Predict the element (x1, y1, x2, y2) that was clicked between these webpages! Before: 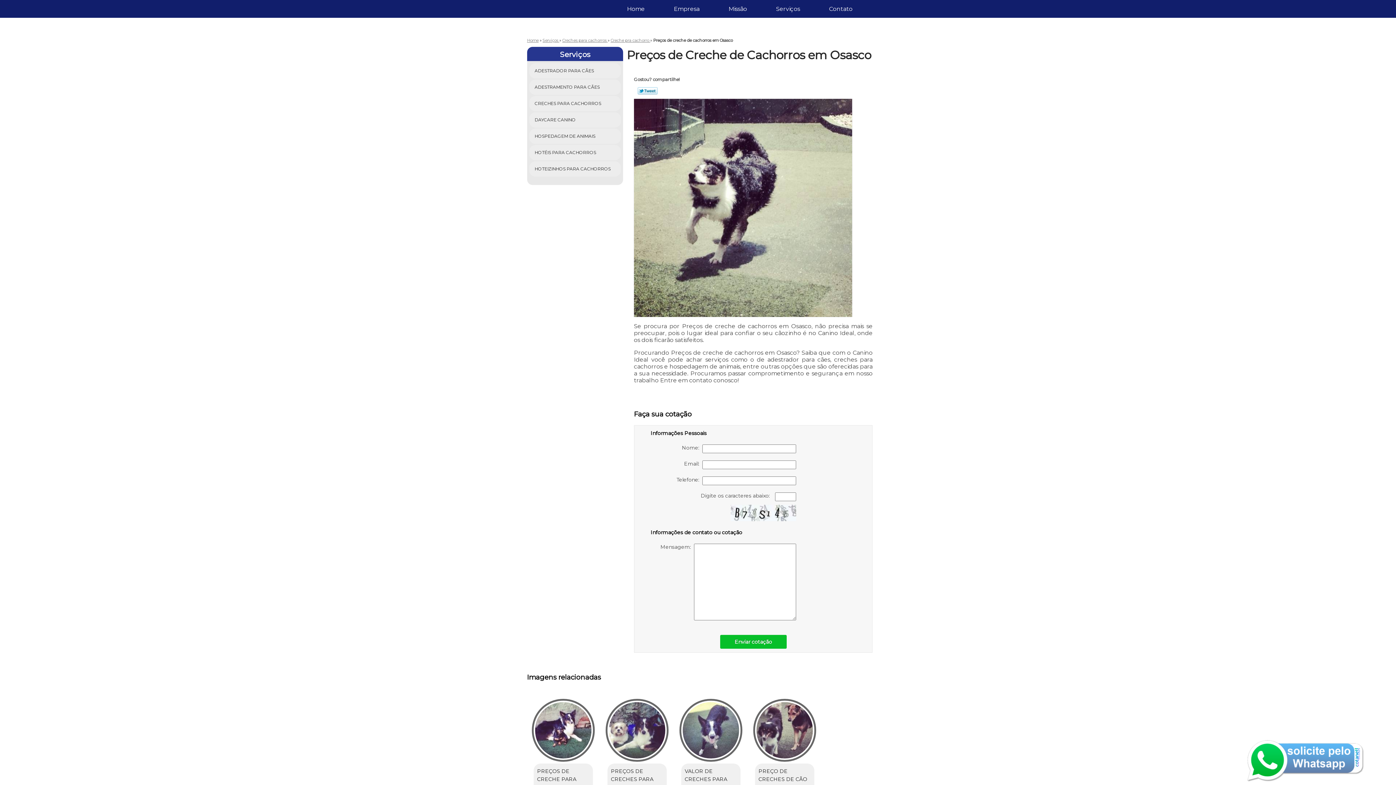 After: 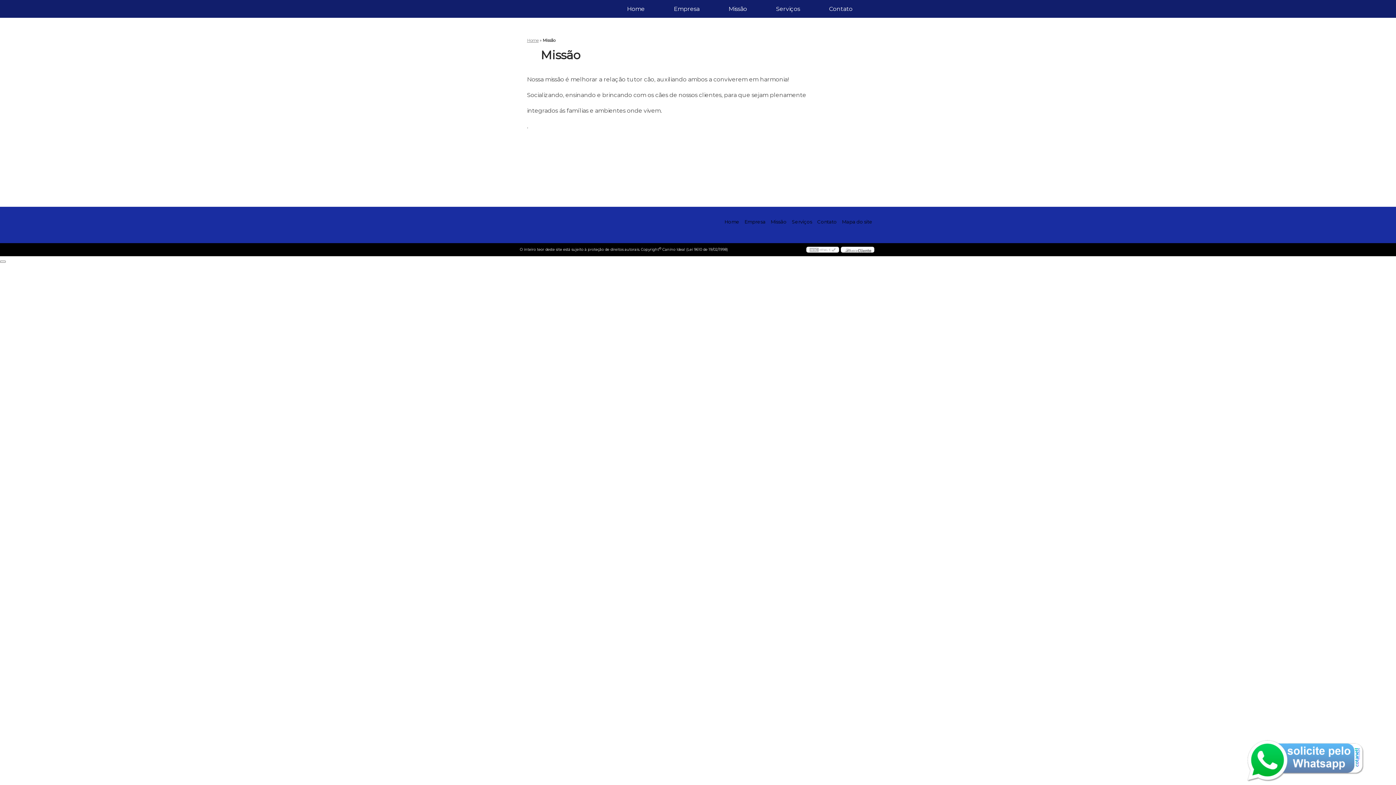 Action: bbox: (723, 0, 752, 17) label: Missão